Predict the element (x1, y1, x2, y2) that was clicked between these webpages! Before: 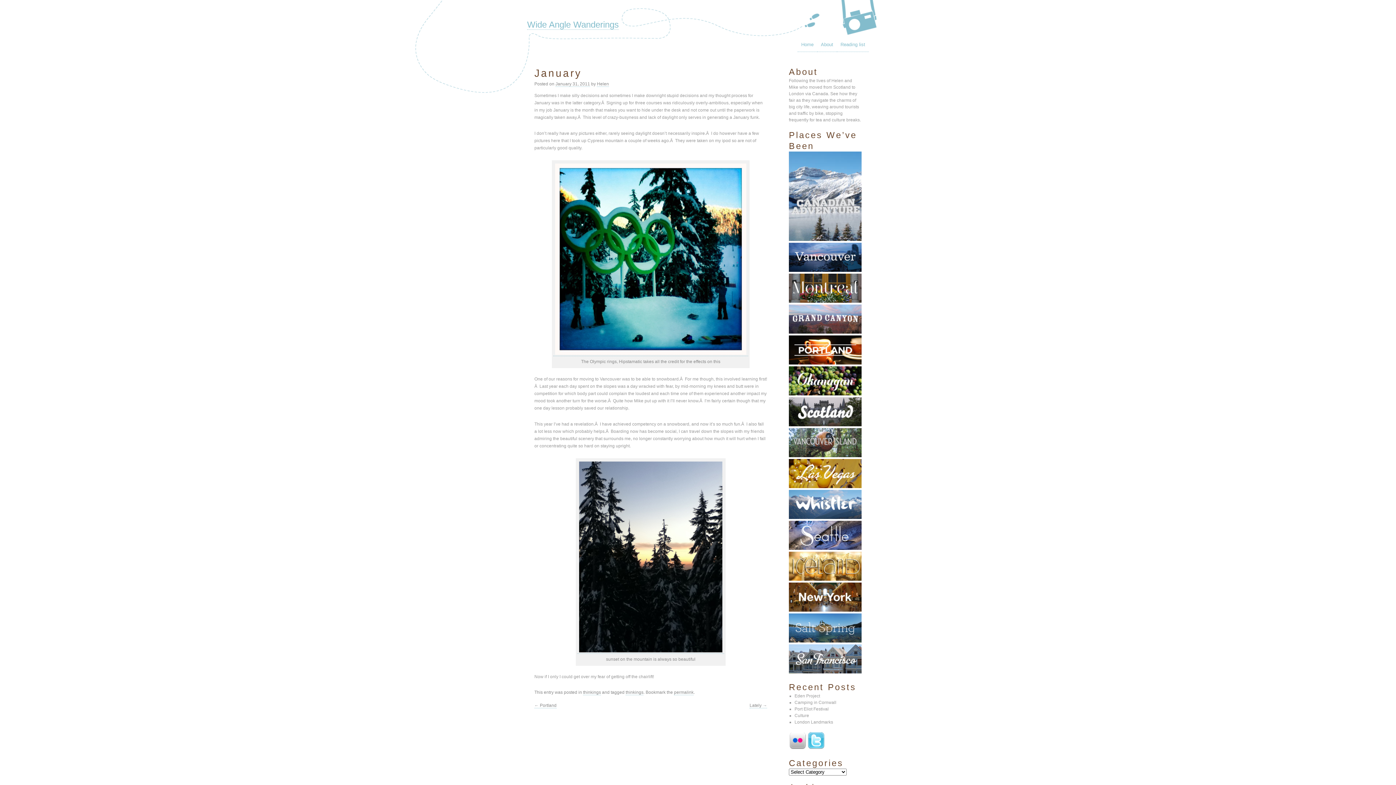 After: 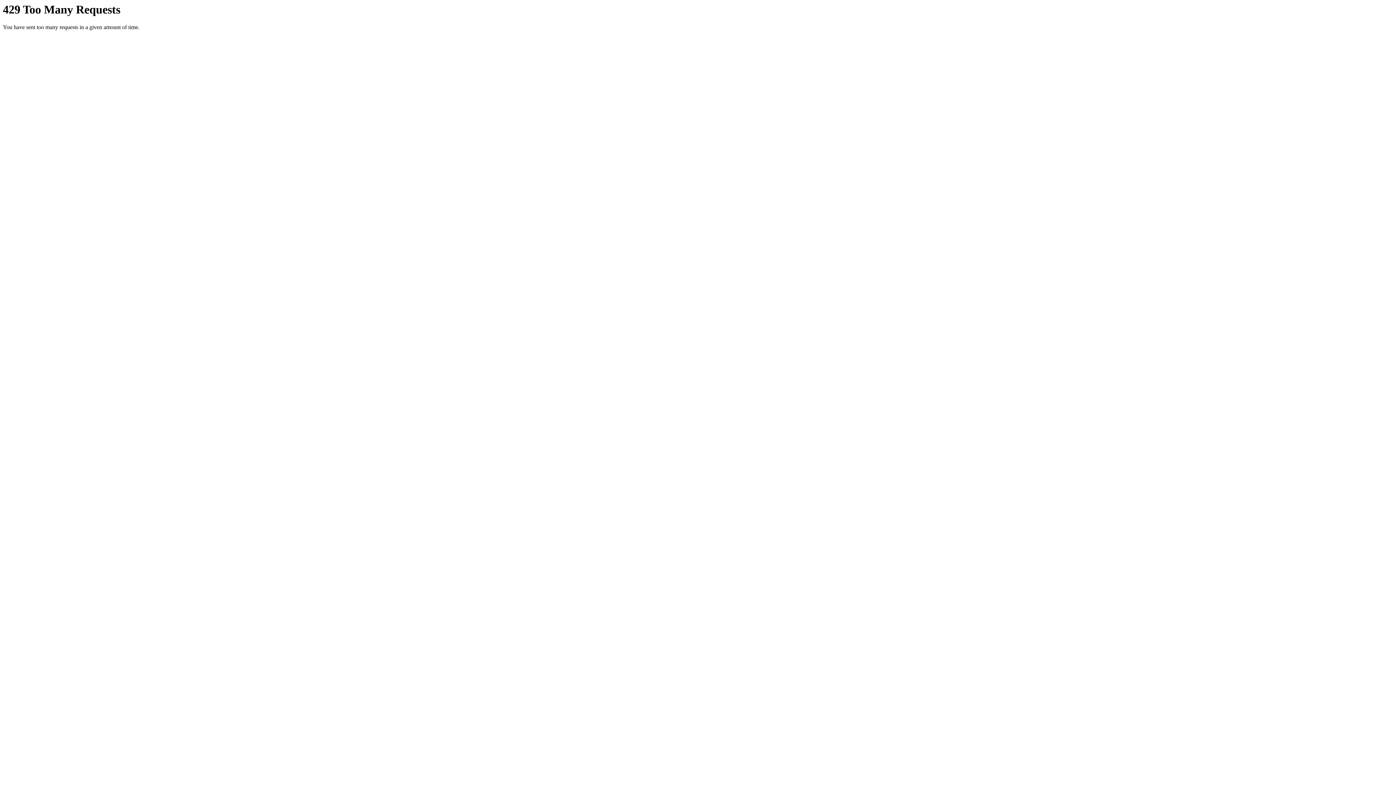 Action: bbox: (789, 577, 861, 582)